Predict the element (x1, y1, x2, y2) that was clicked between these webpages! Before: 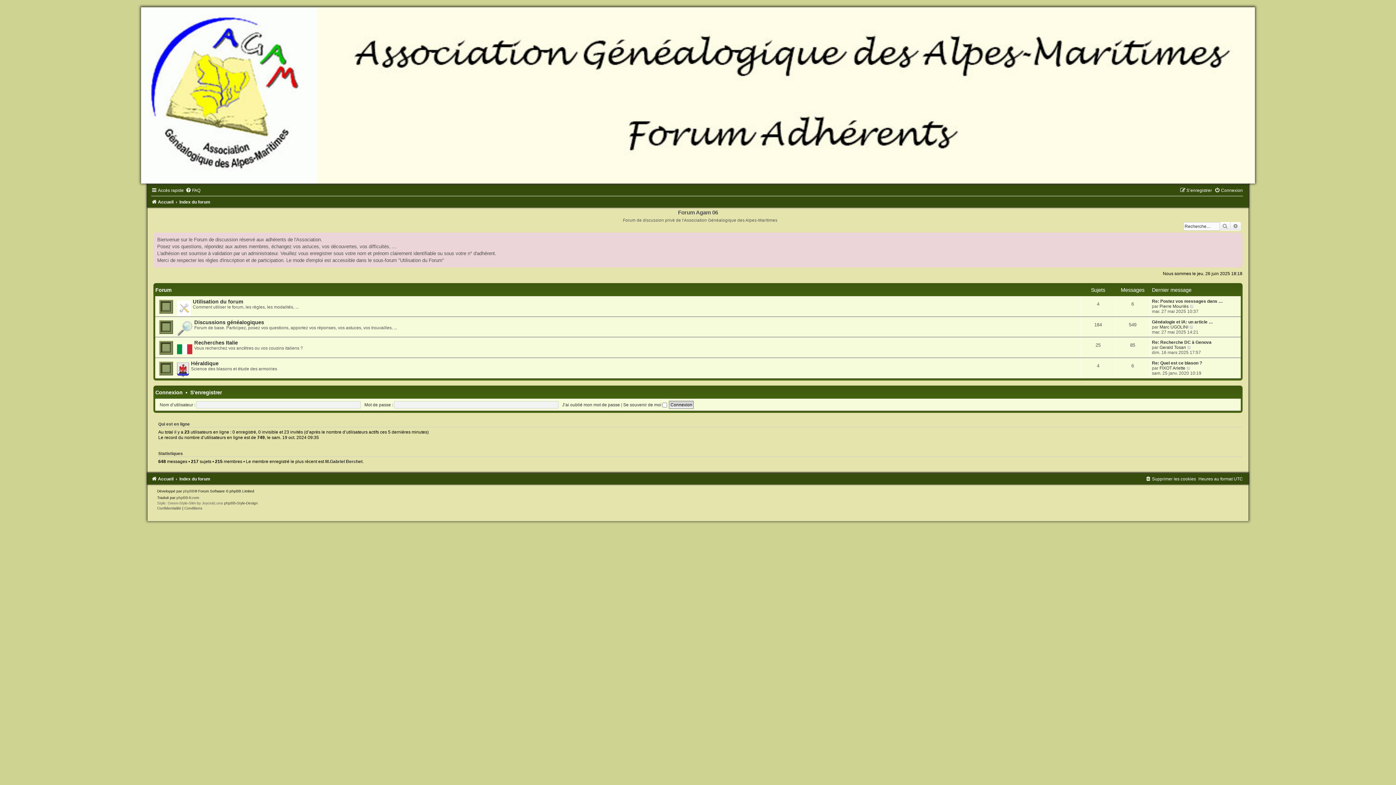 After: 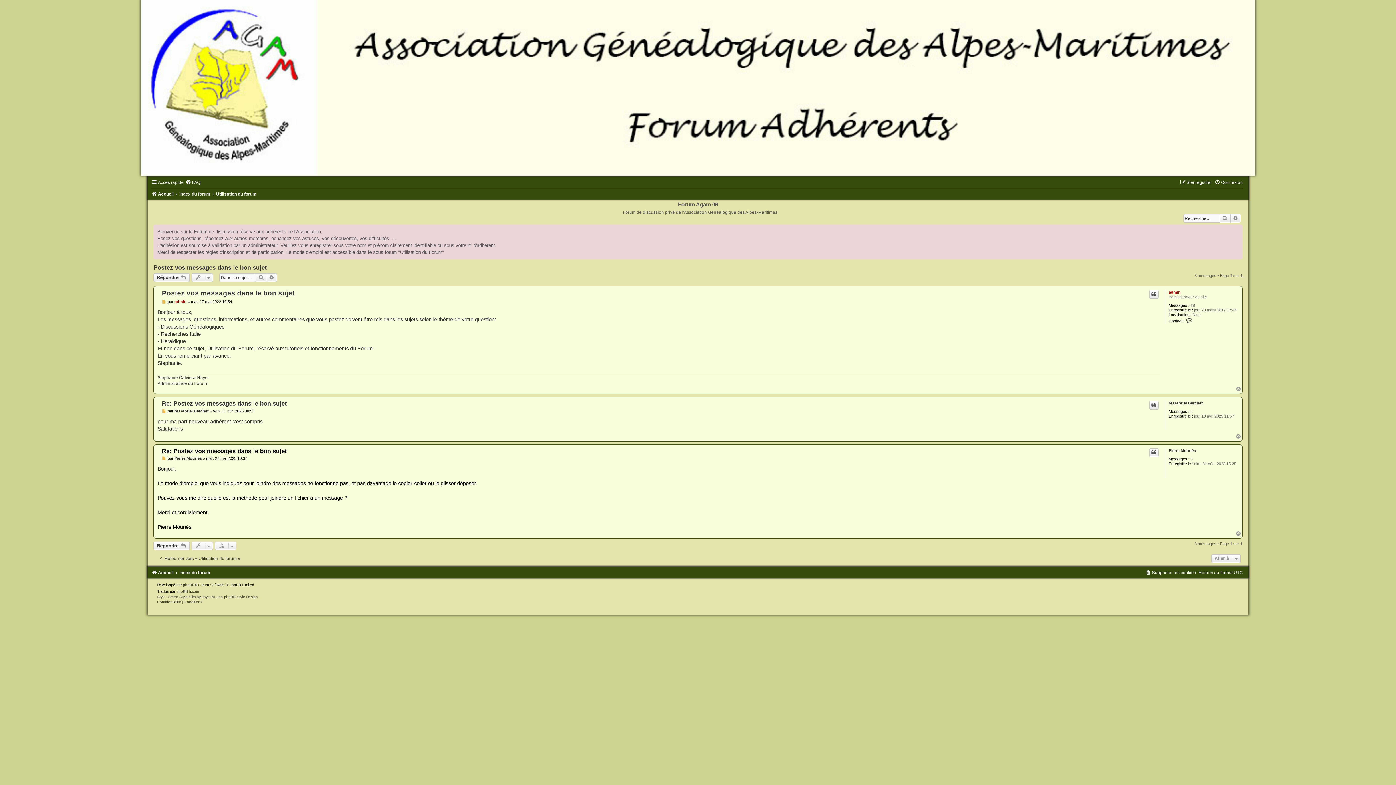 Action: bbox: (1190, 304, 1194, 309) label: Voir le dernier message